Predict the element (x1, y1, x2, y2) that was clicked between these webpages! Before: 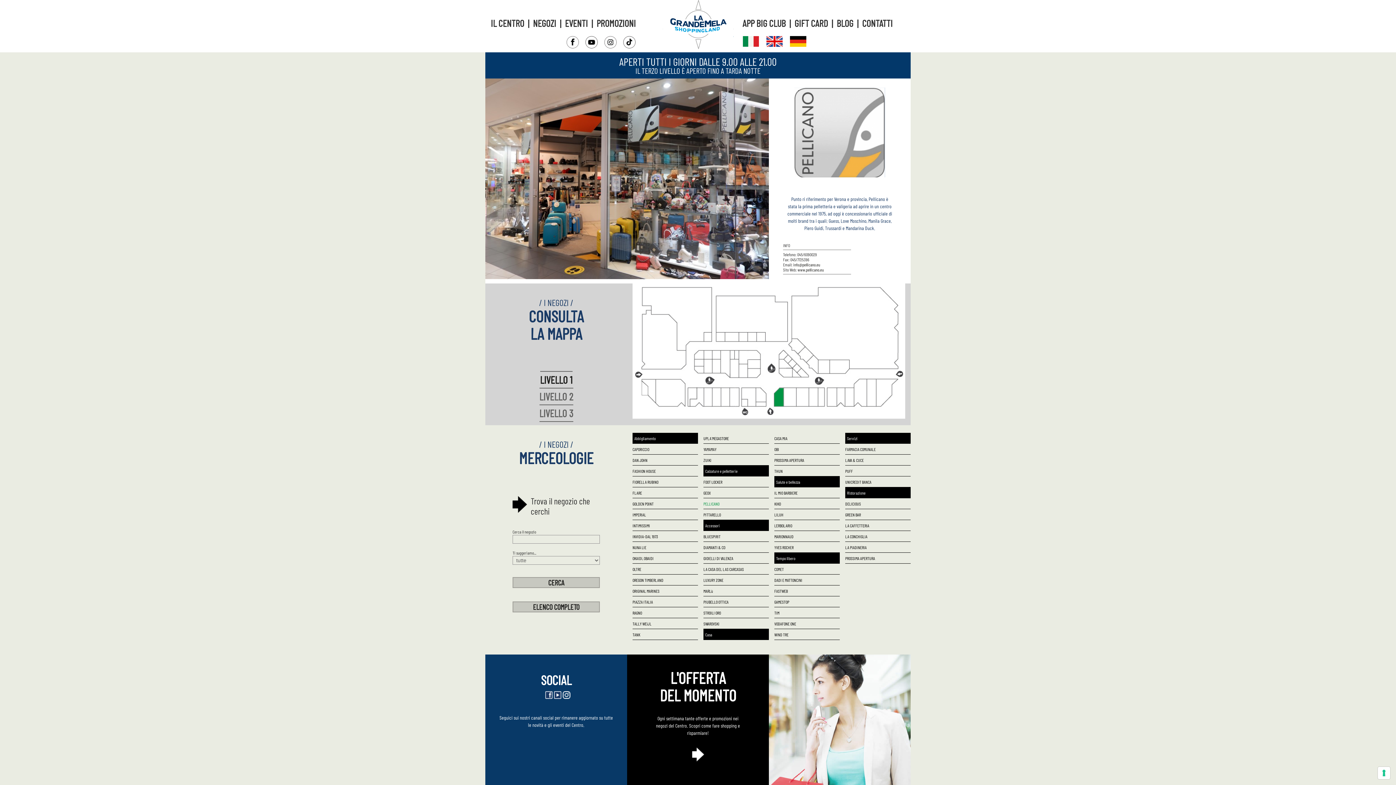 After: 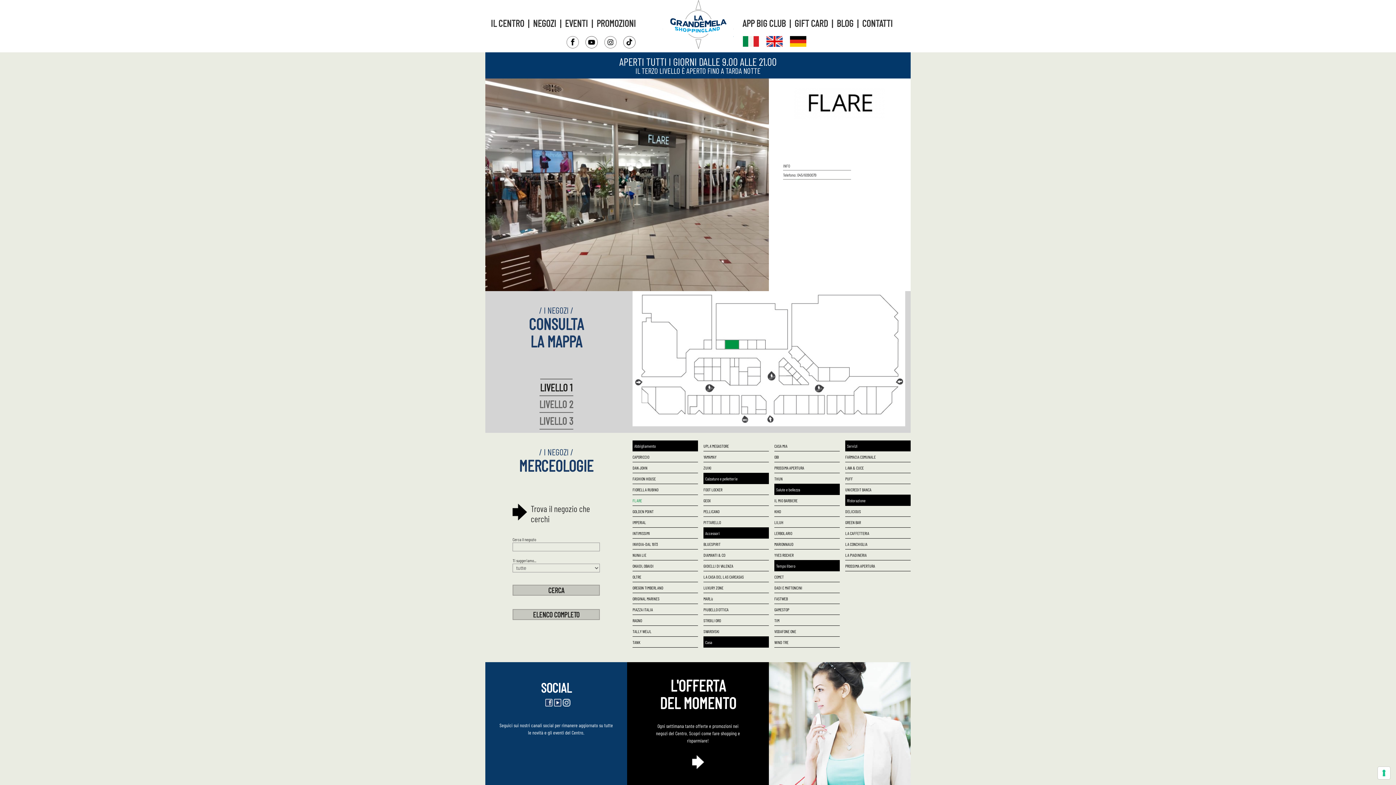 Action: bbox: (632, 490, 642, 495) label: FLARE